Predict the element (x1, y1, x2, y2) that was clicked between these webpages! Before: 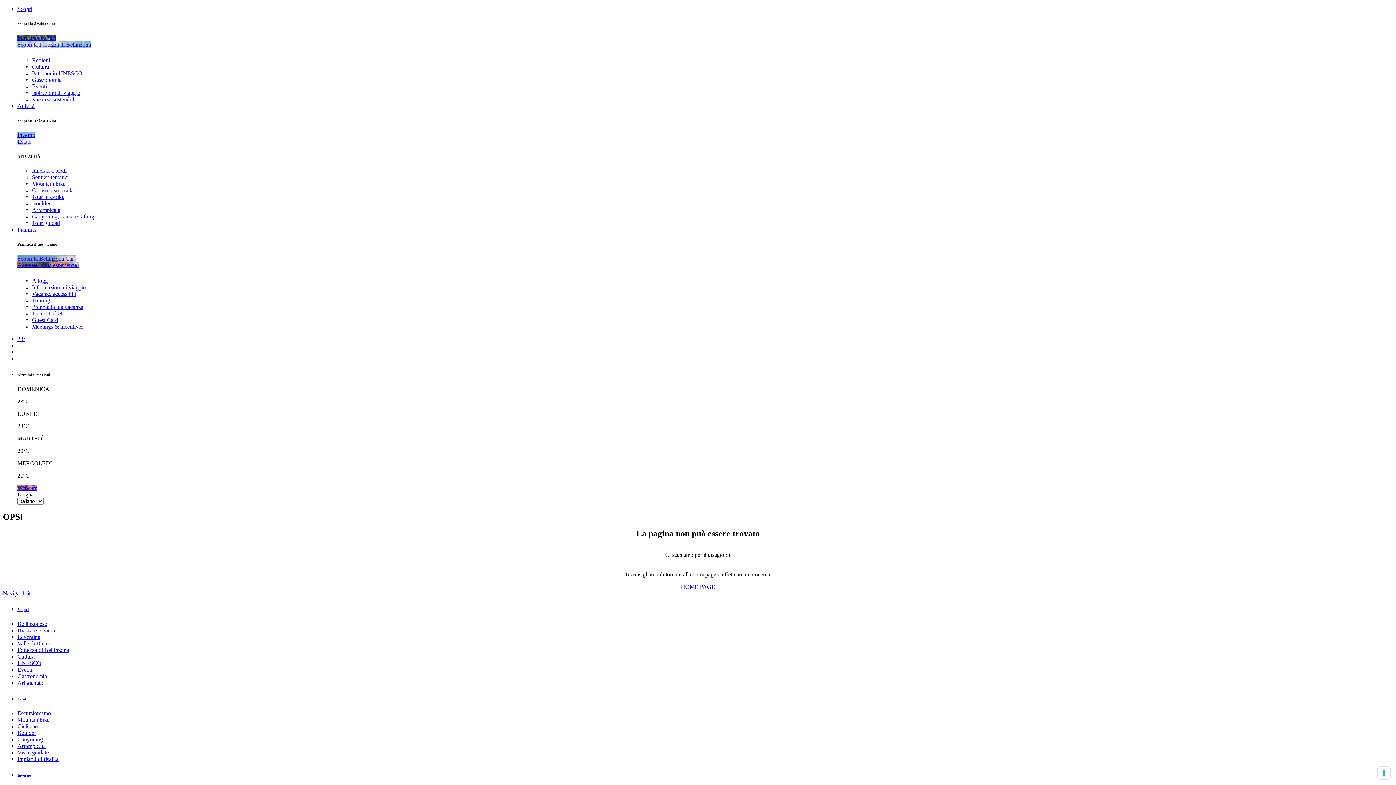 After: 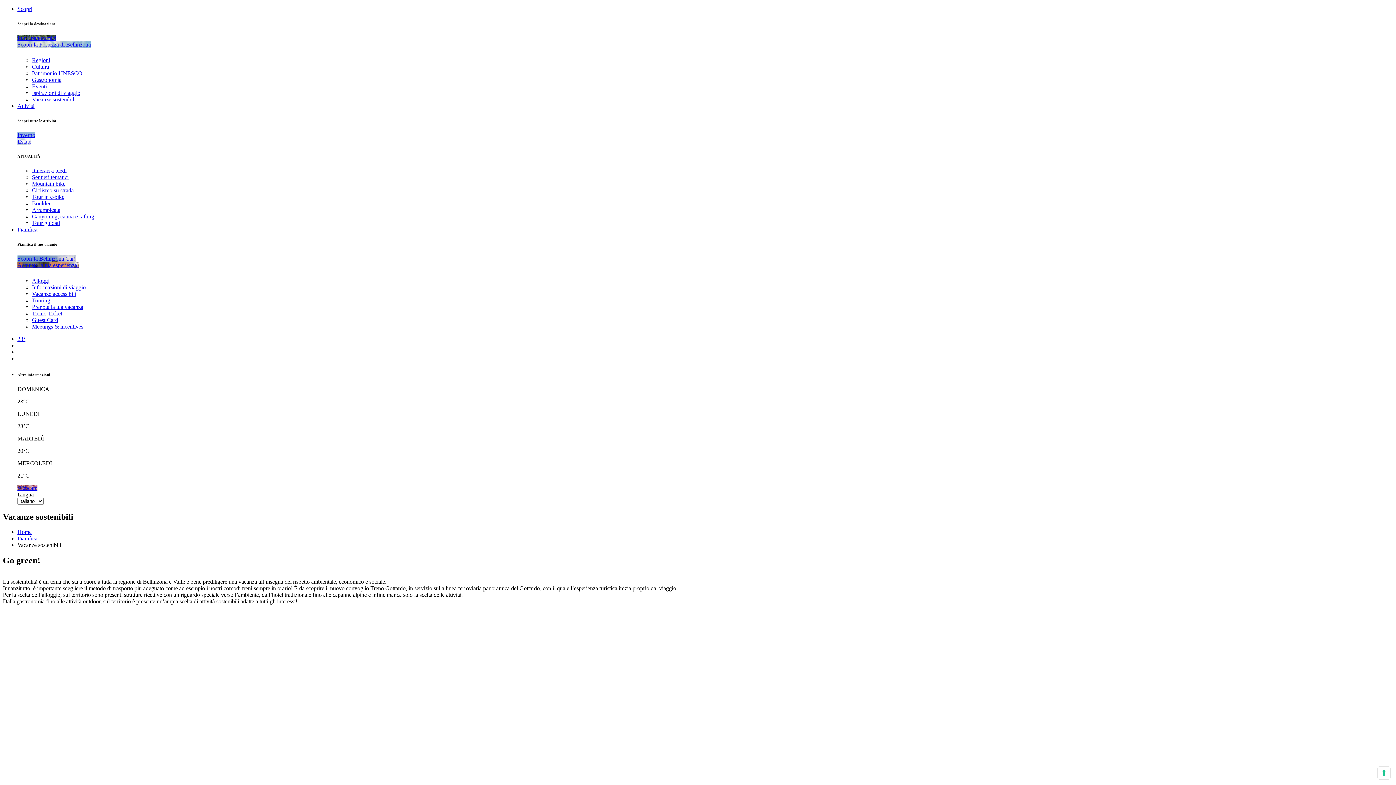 Action: bbox: (32, 96, 75, 102) label: Vacanze sostenibili